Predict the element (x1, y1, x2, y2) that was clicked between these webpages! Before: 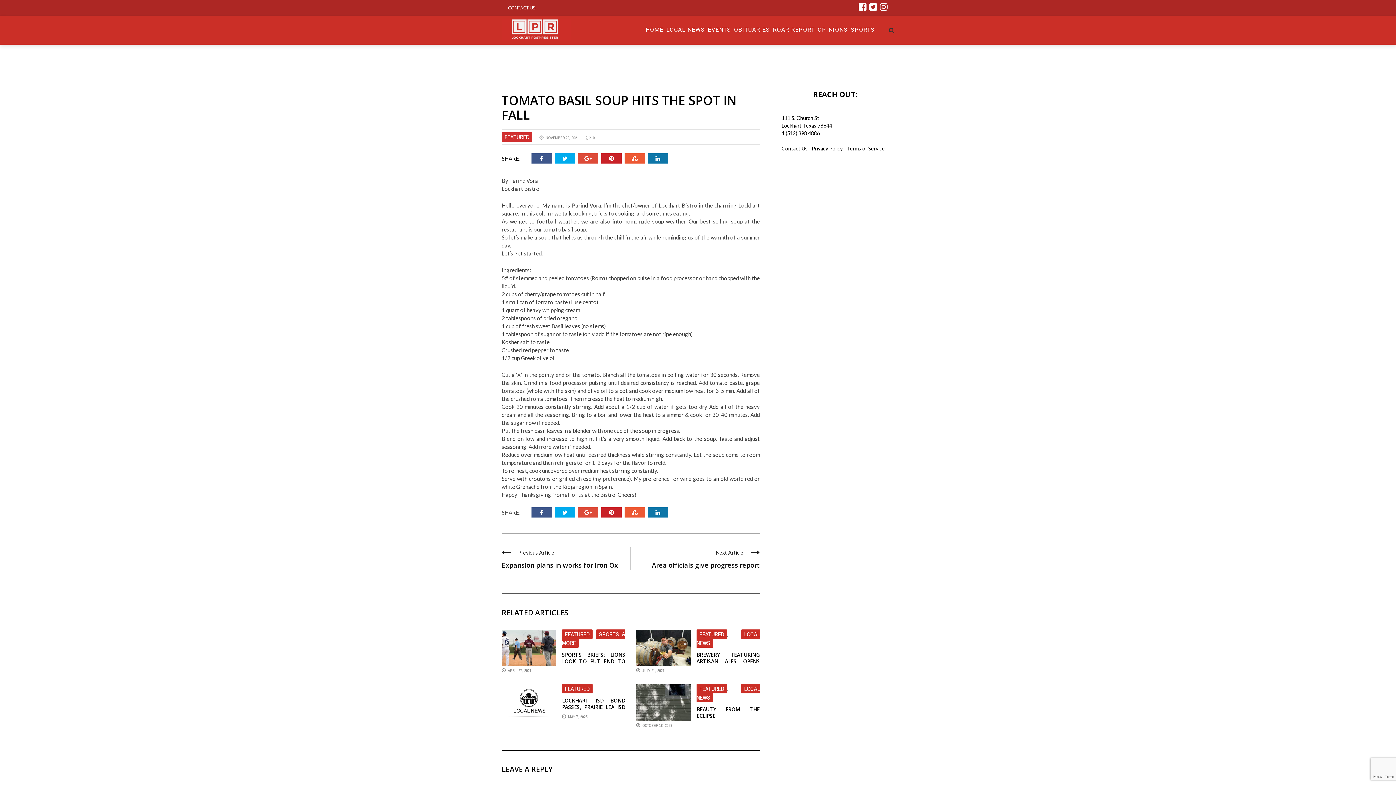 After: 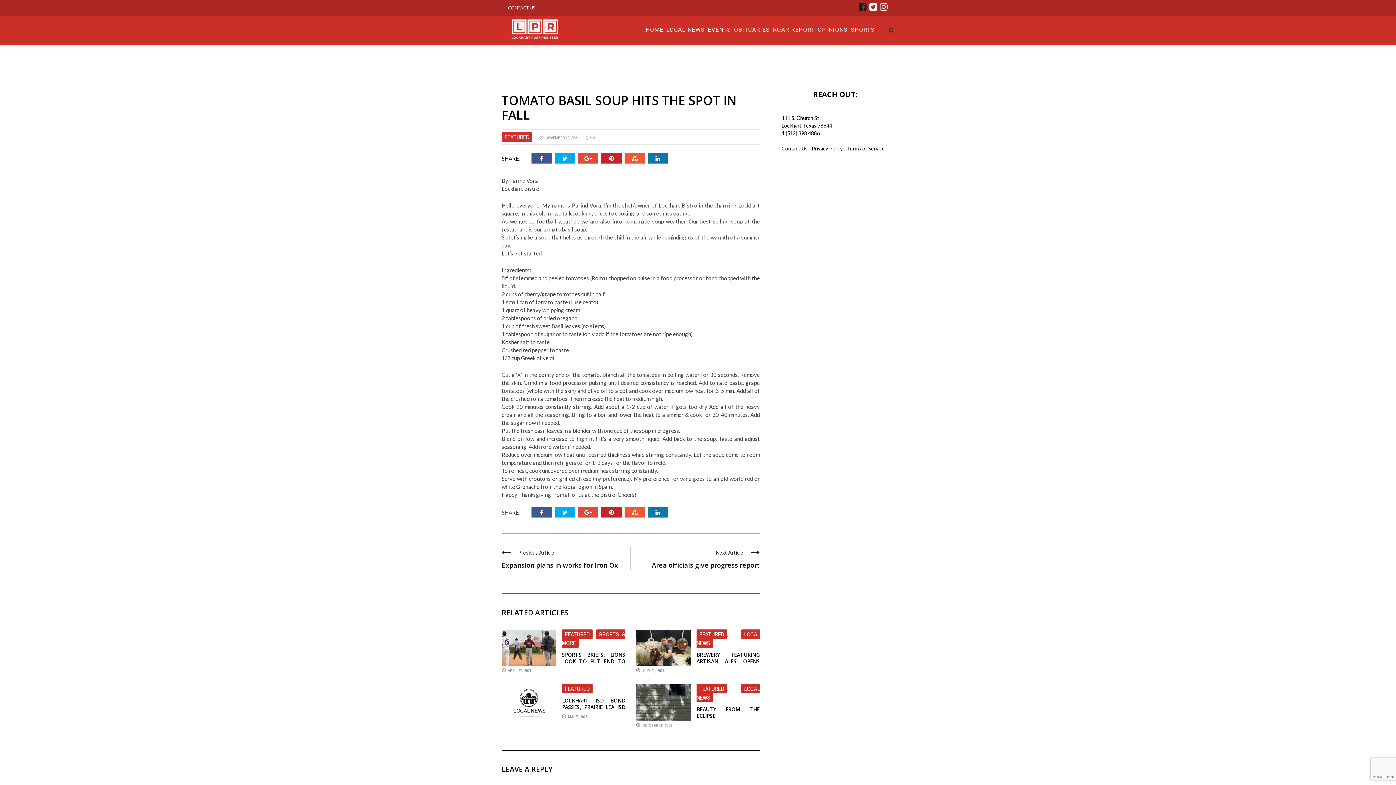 Action: bbox: (857, 5, 868, 11)